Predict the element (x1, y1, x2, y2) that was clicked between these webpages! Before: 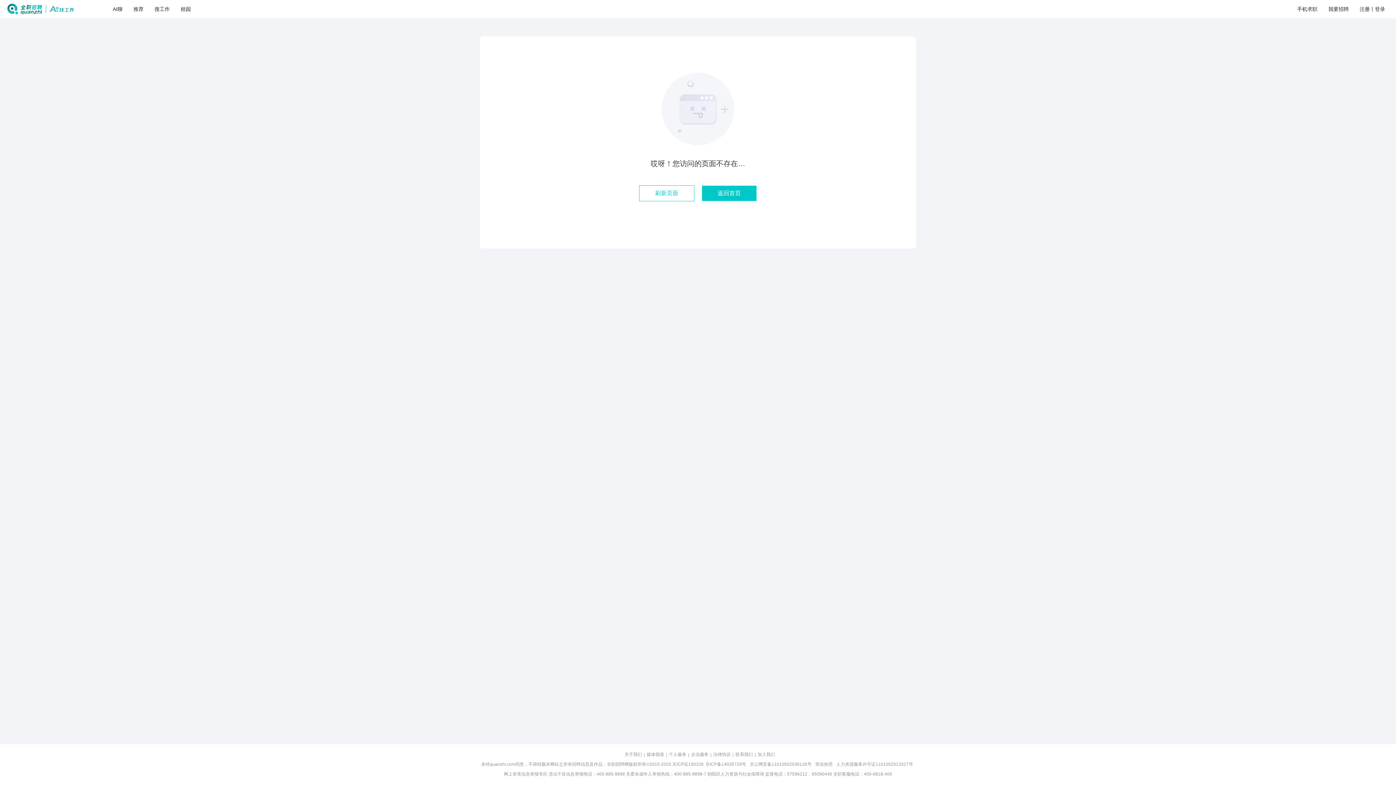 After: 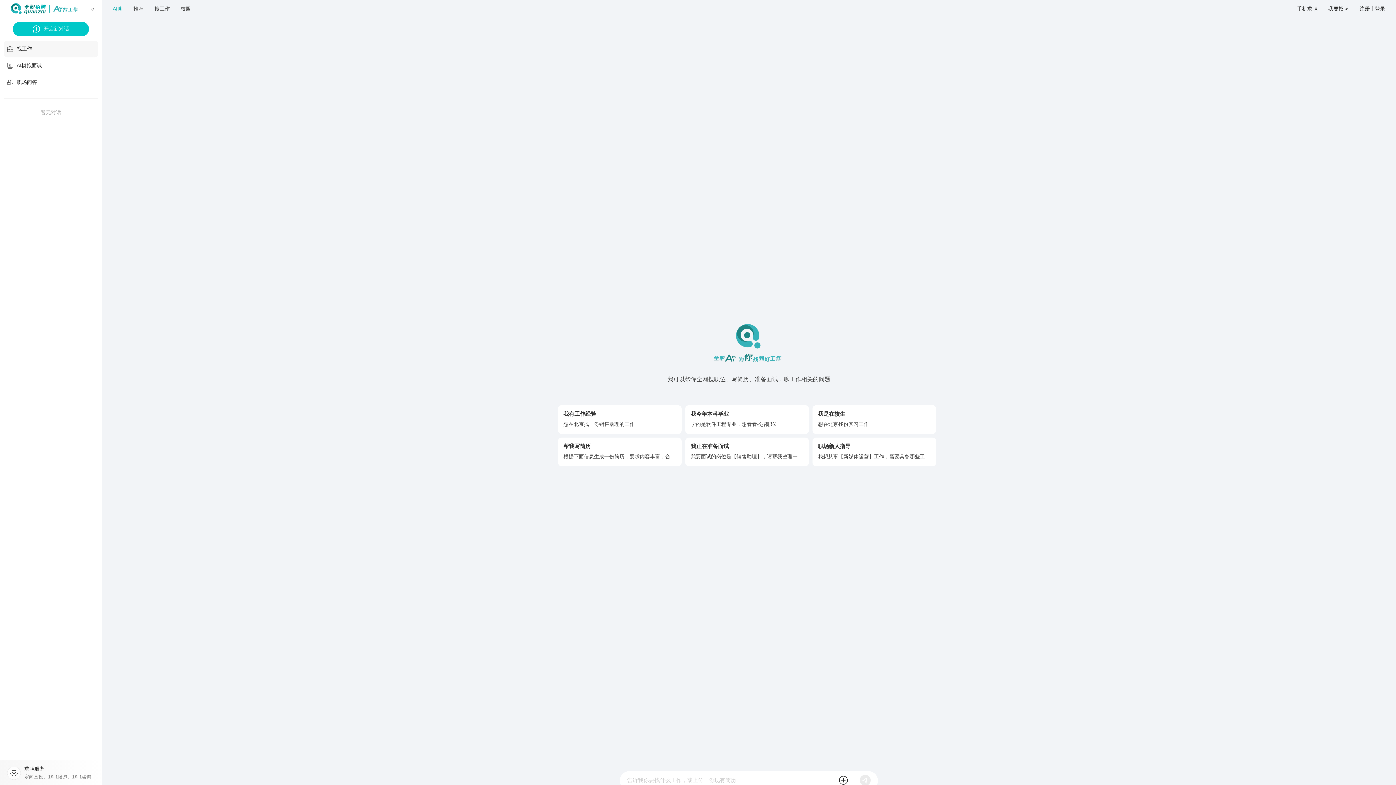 Action: bbox: (133, 6, 143, 12) label: 推荐